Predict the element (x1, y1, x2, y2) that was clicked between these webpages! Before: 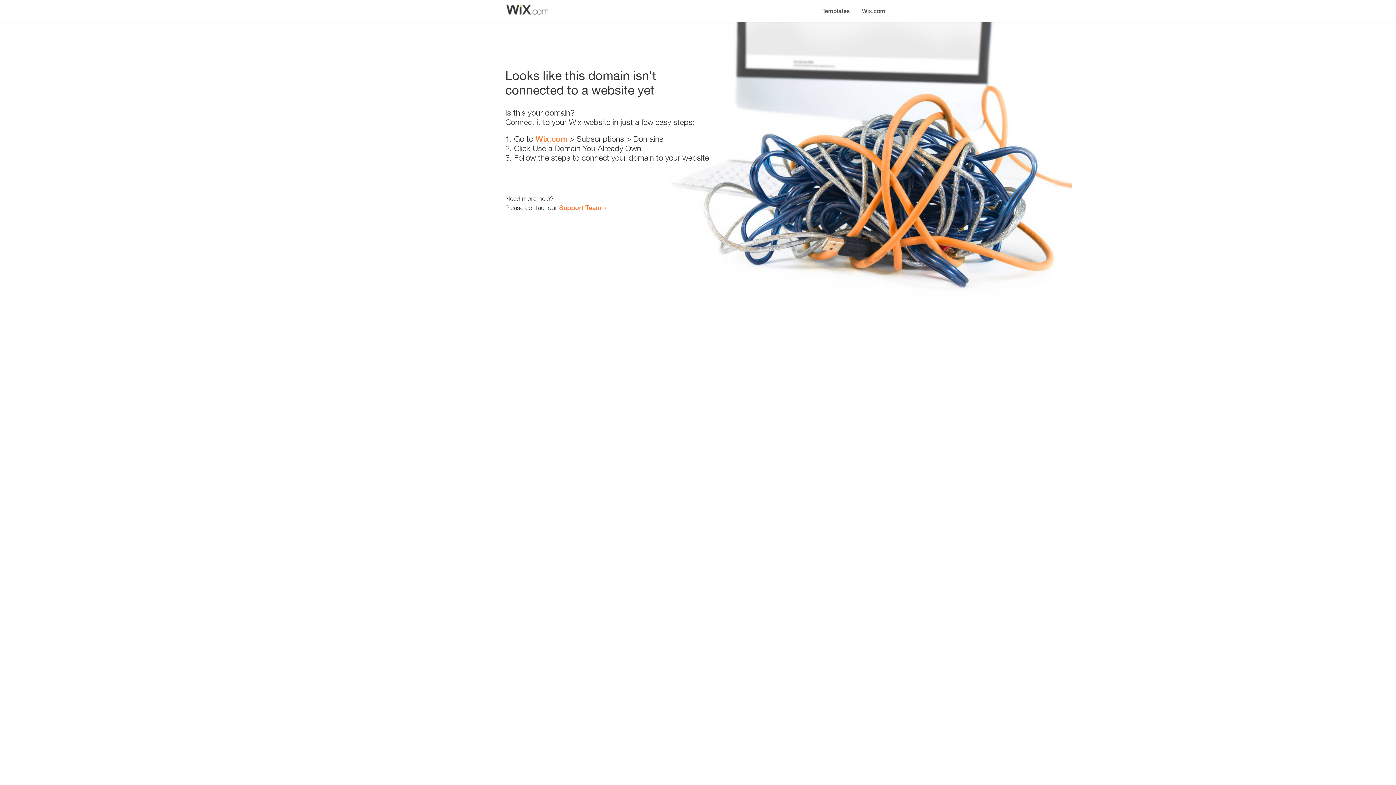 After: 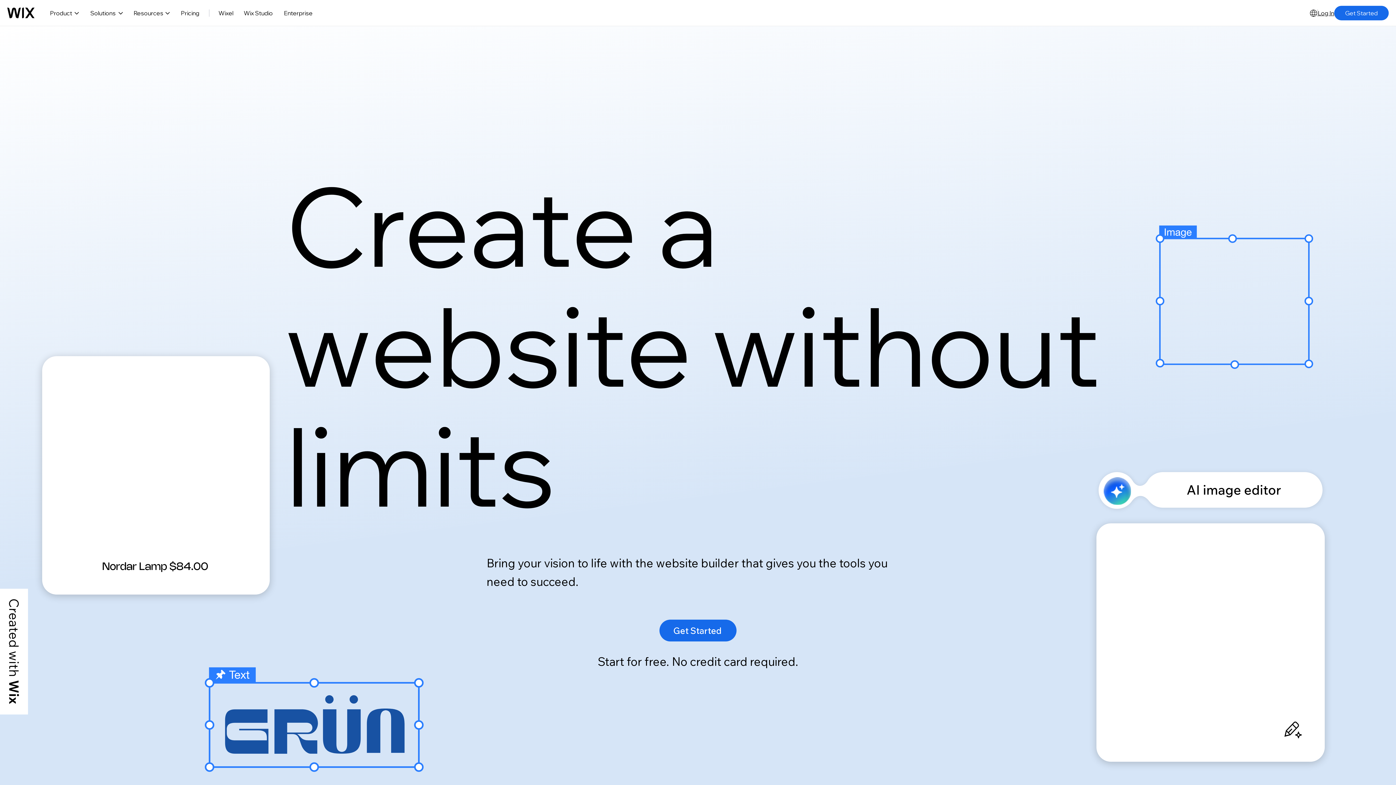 Action: label: Wix.com bbox: (535, 134, 567, 143)